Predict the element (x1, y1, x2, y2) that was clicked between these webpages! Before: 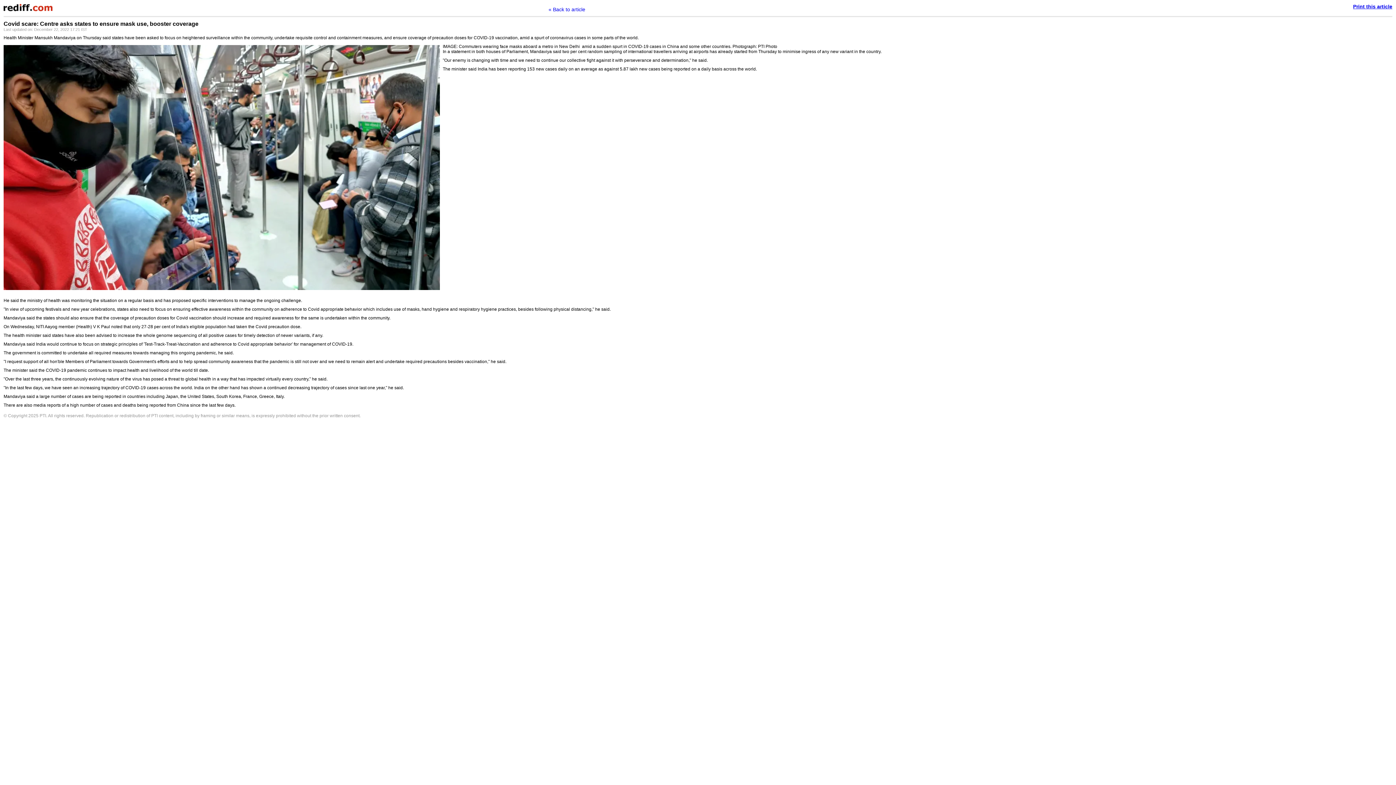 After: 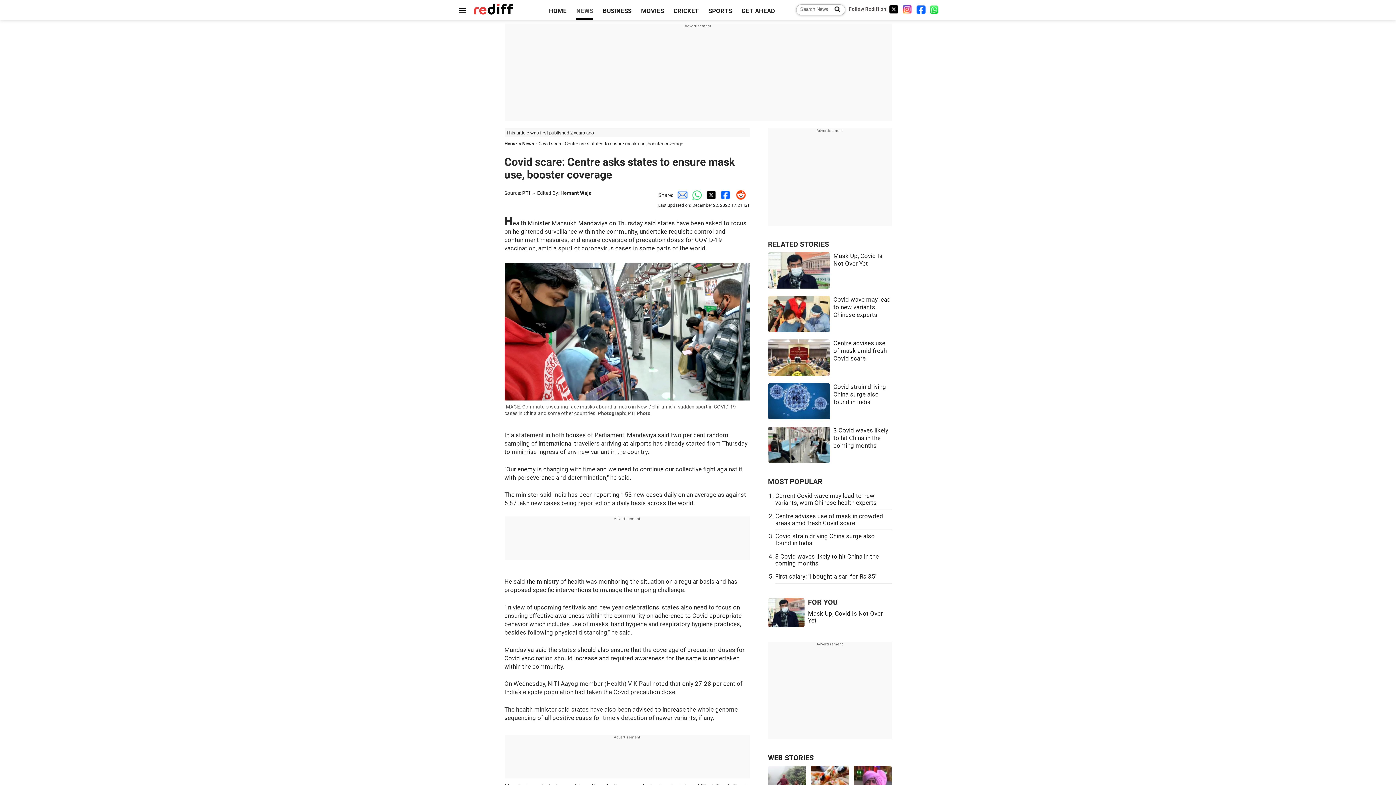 Action: label: « Back to article bbox: (548, 6, 585, 12)